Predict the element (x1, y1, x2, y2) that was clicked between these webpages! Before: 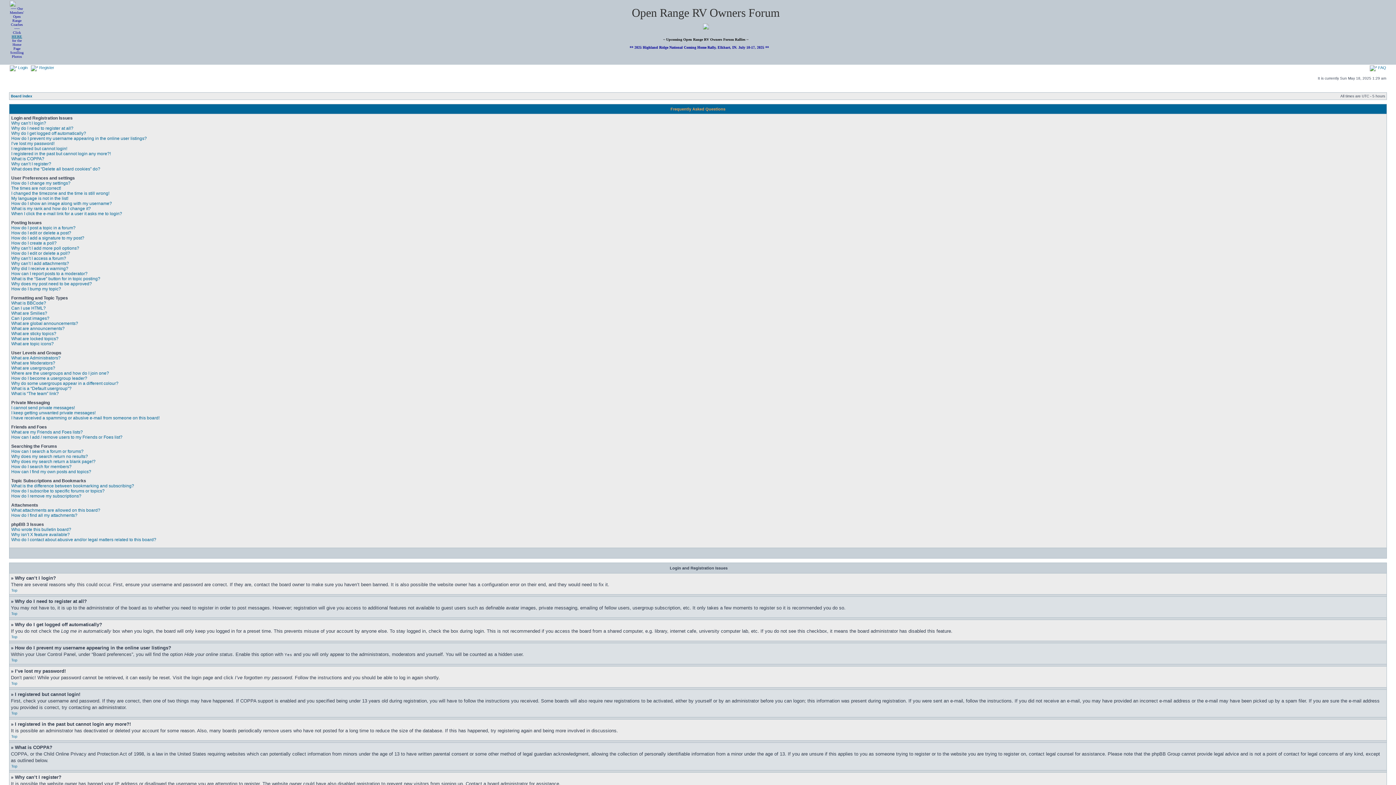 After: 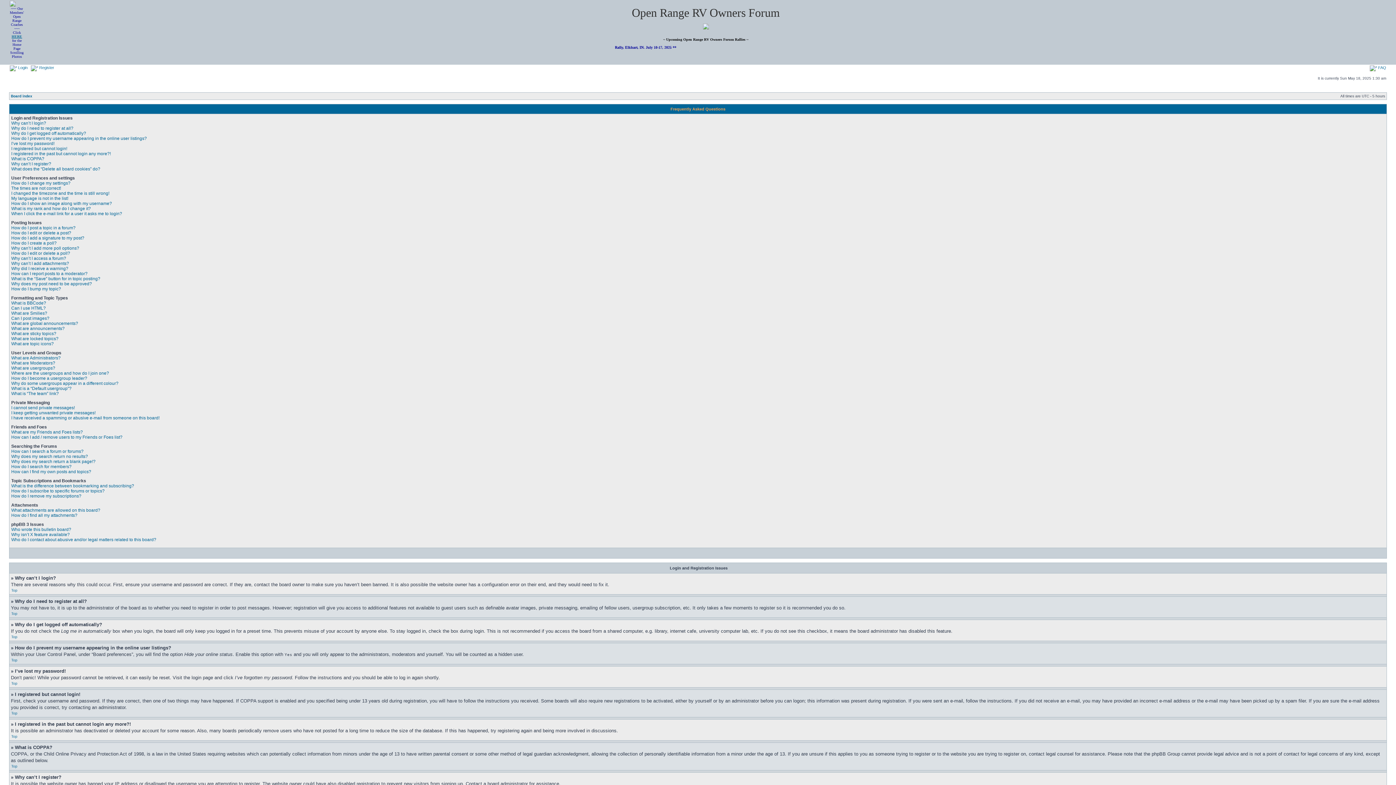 Action: label:  FAQ bbox: (1370, 65, 1386, 69)